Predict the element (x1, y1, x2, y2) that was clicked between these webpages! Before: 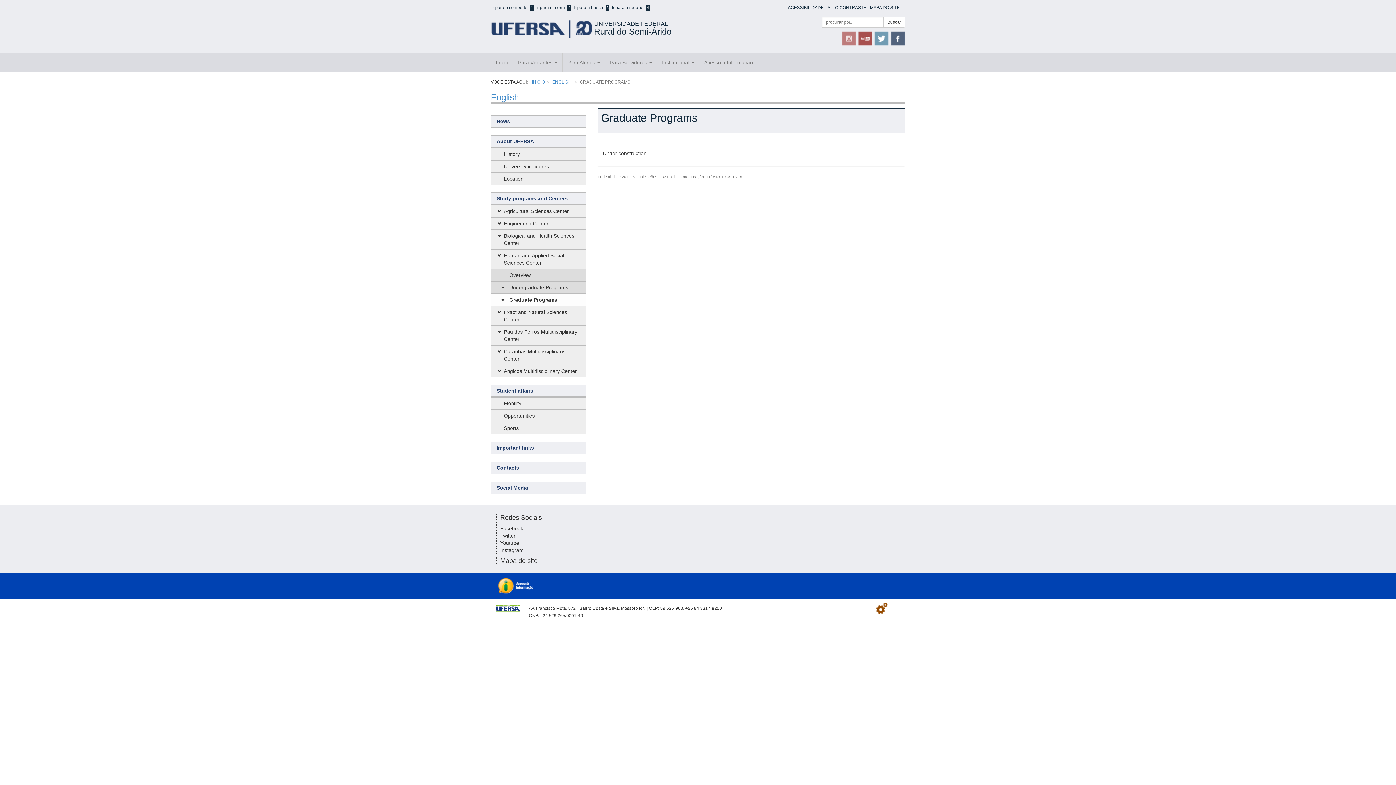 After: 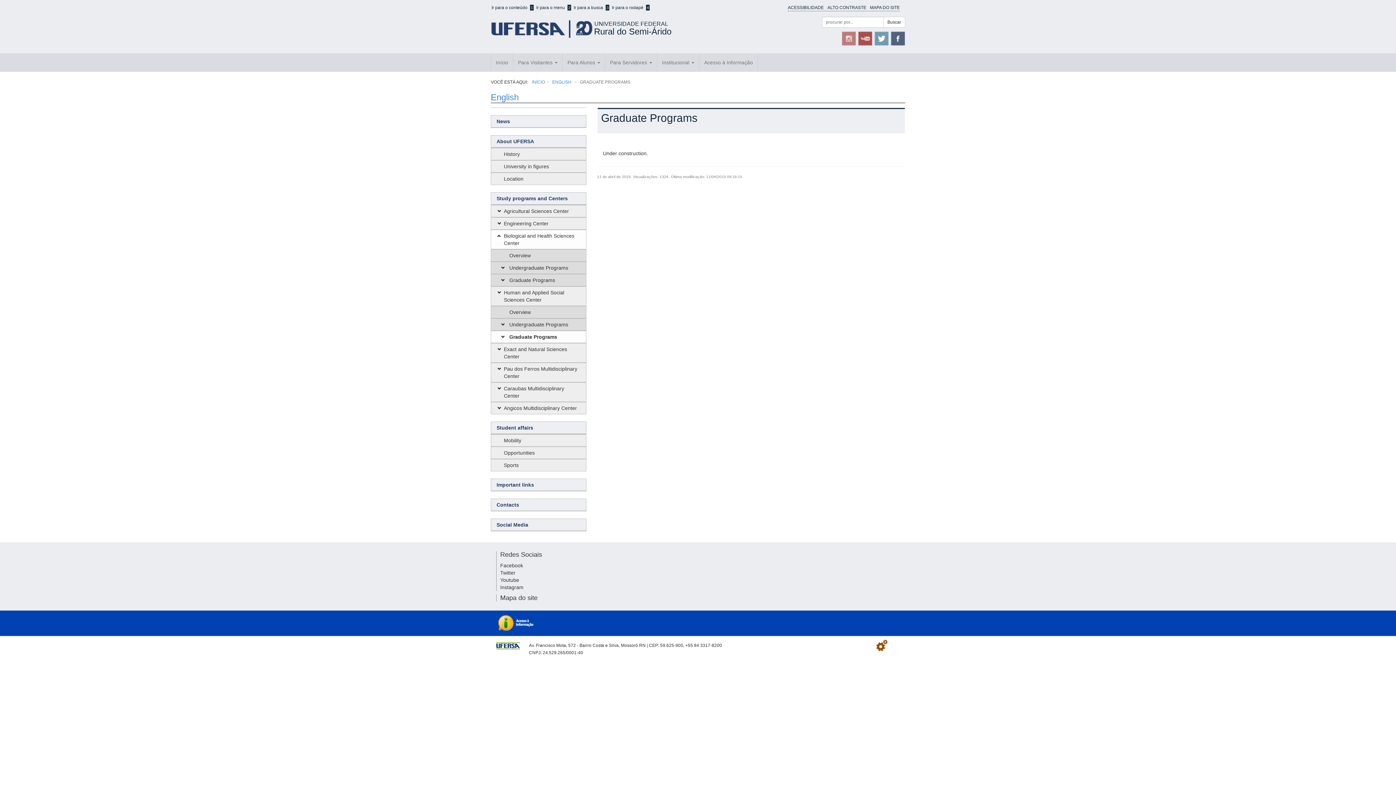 Action: bbox: (491, 229, 586, 249) label: Biological and Health Sciences Center